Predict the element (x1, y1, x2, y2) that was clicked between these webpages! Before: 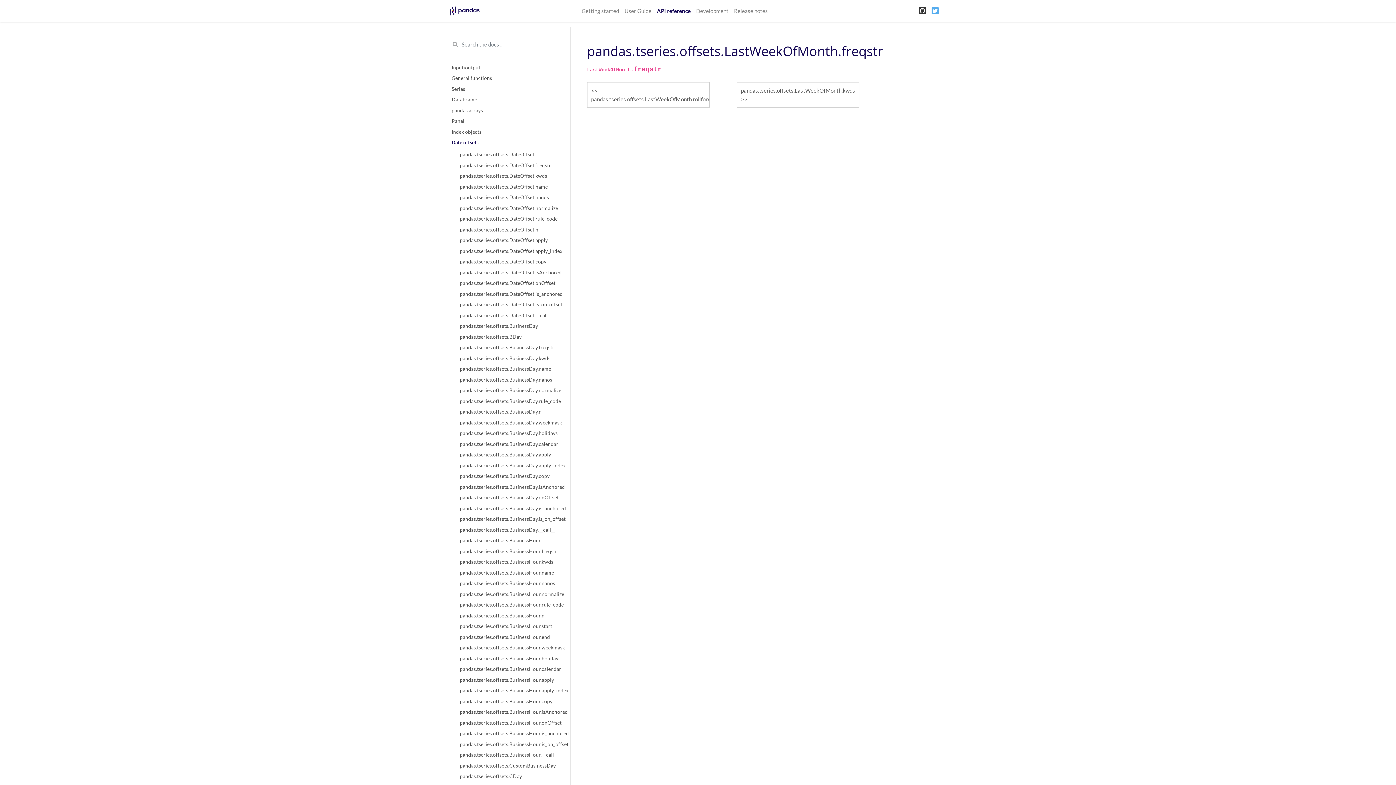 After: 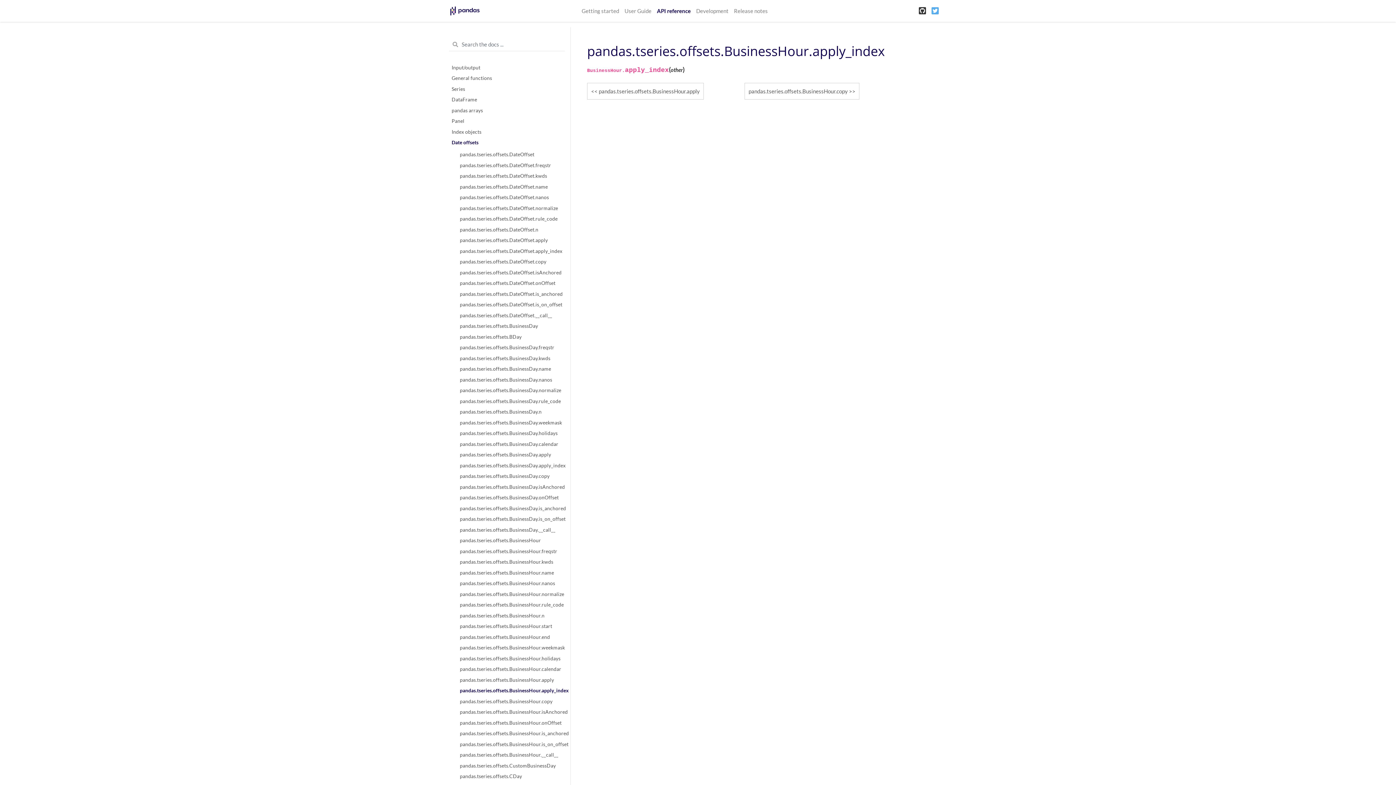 Action: bbox: (451, 685, 562, 696) label: pandas.tseries.offsets.BusinessHour.apply_index